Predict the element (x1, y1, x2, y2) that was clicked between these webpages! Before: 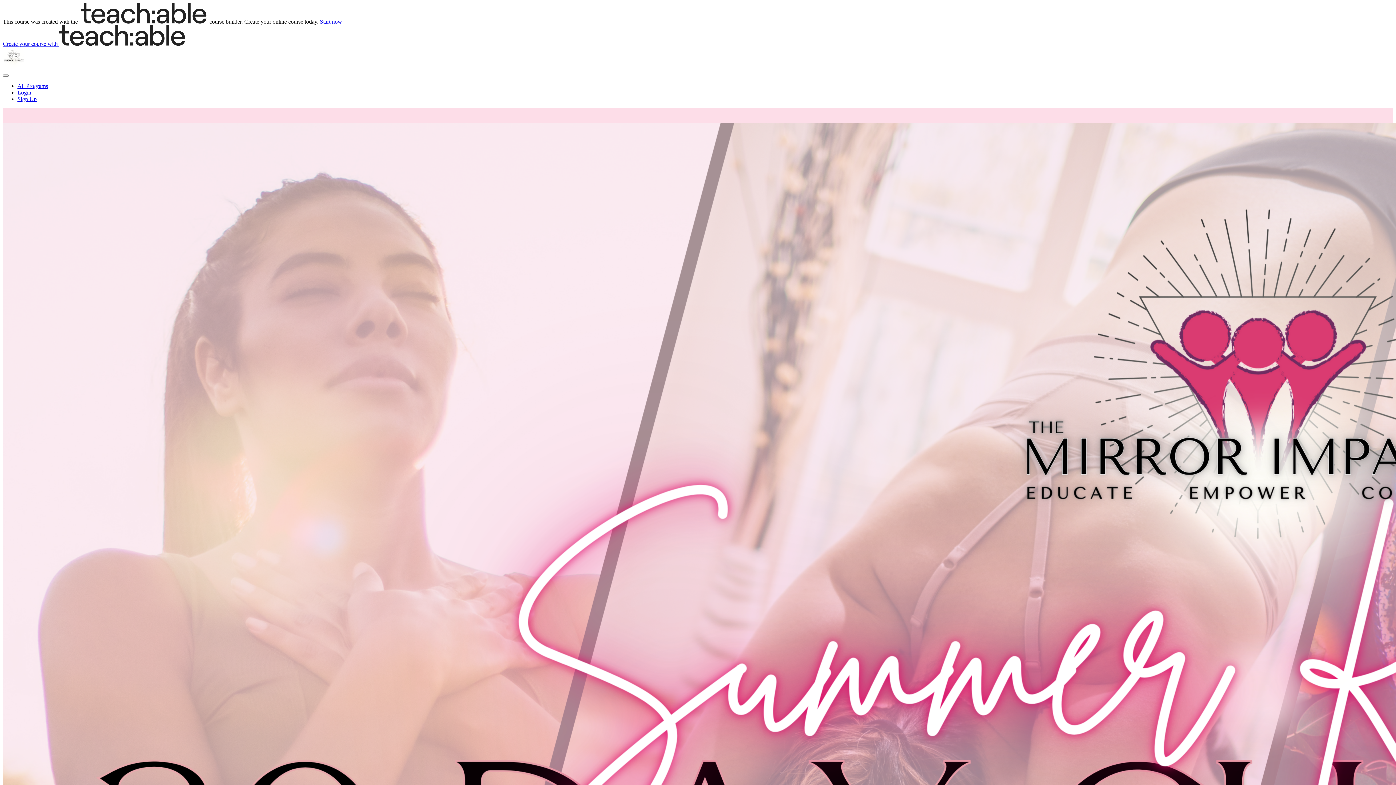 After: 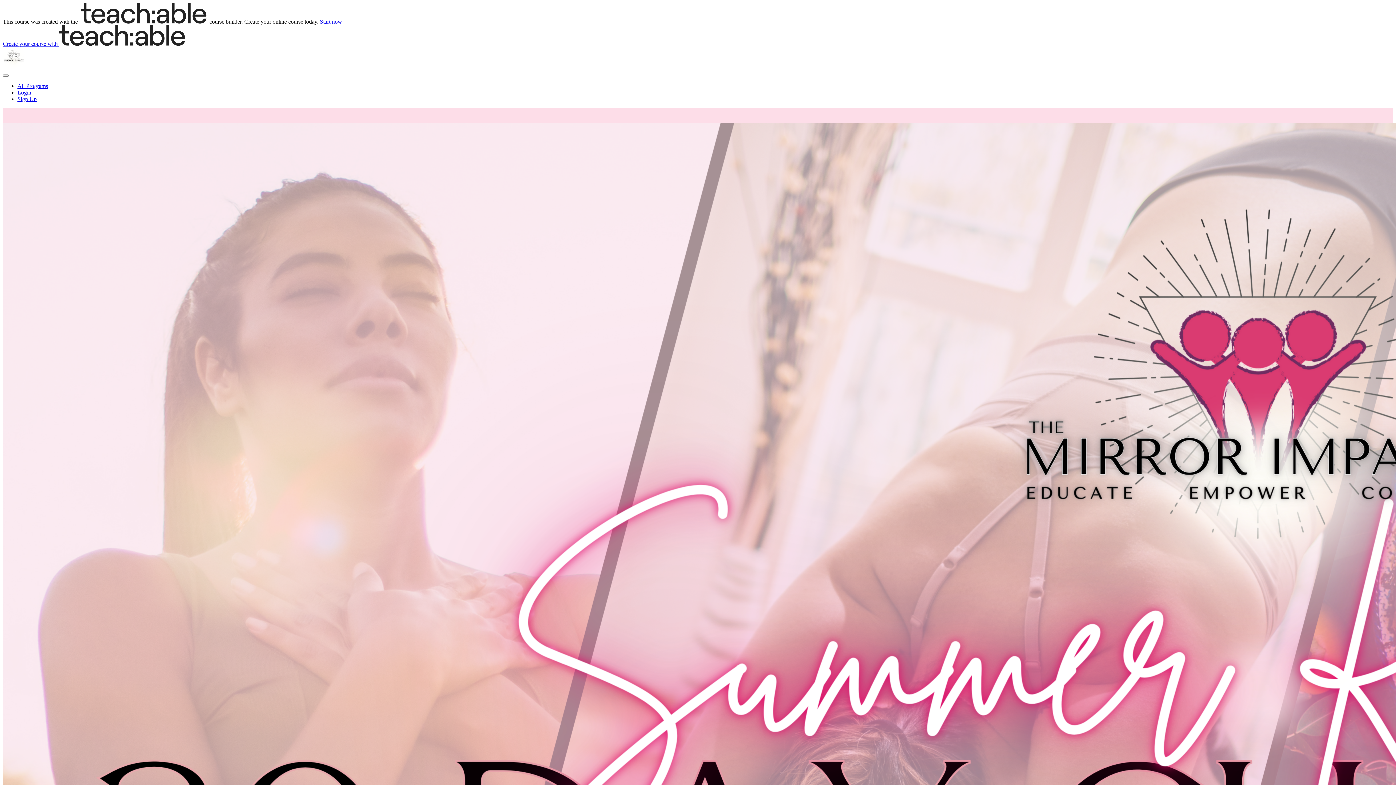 Action: bbox: (2, 64, 24, 70)